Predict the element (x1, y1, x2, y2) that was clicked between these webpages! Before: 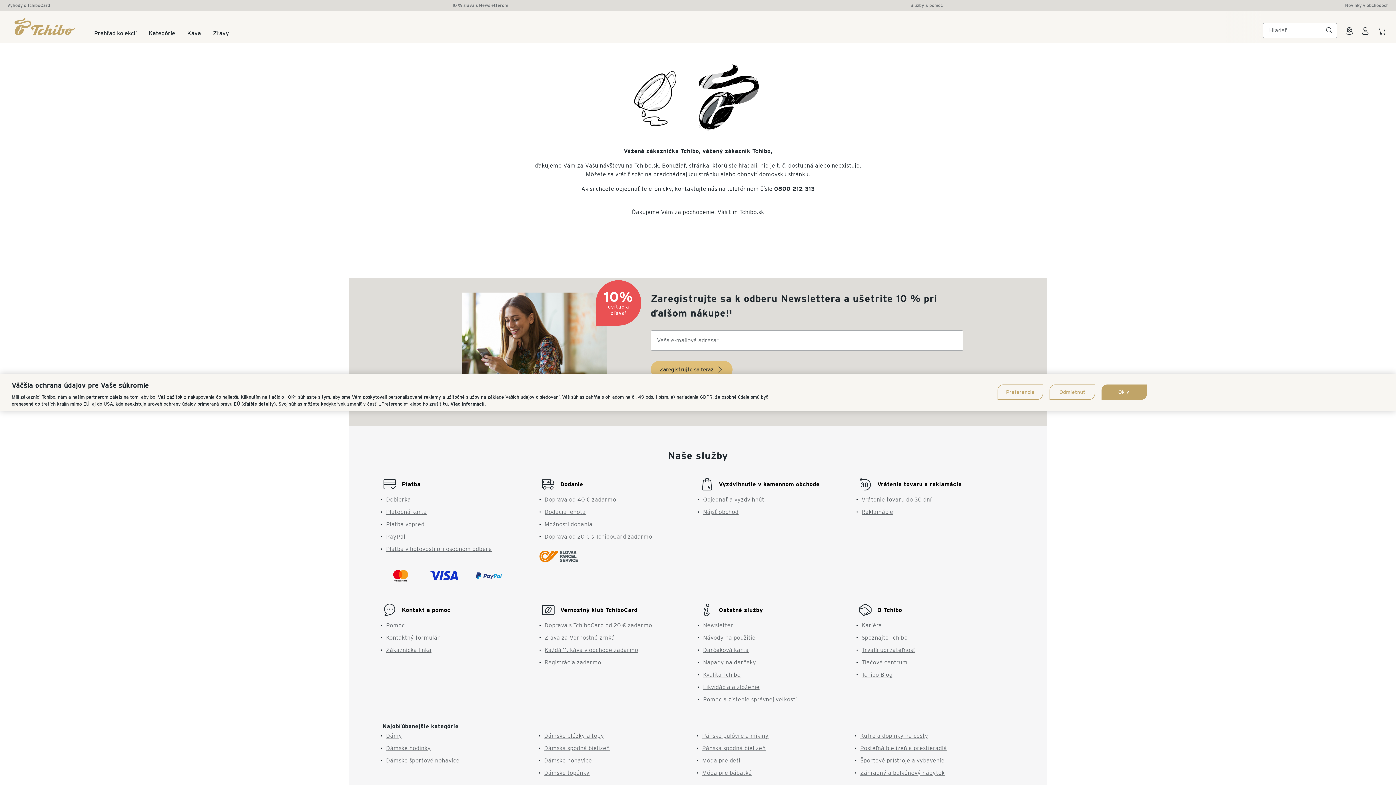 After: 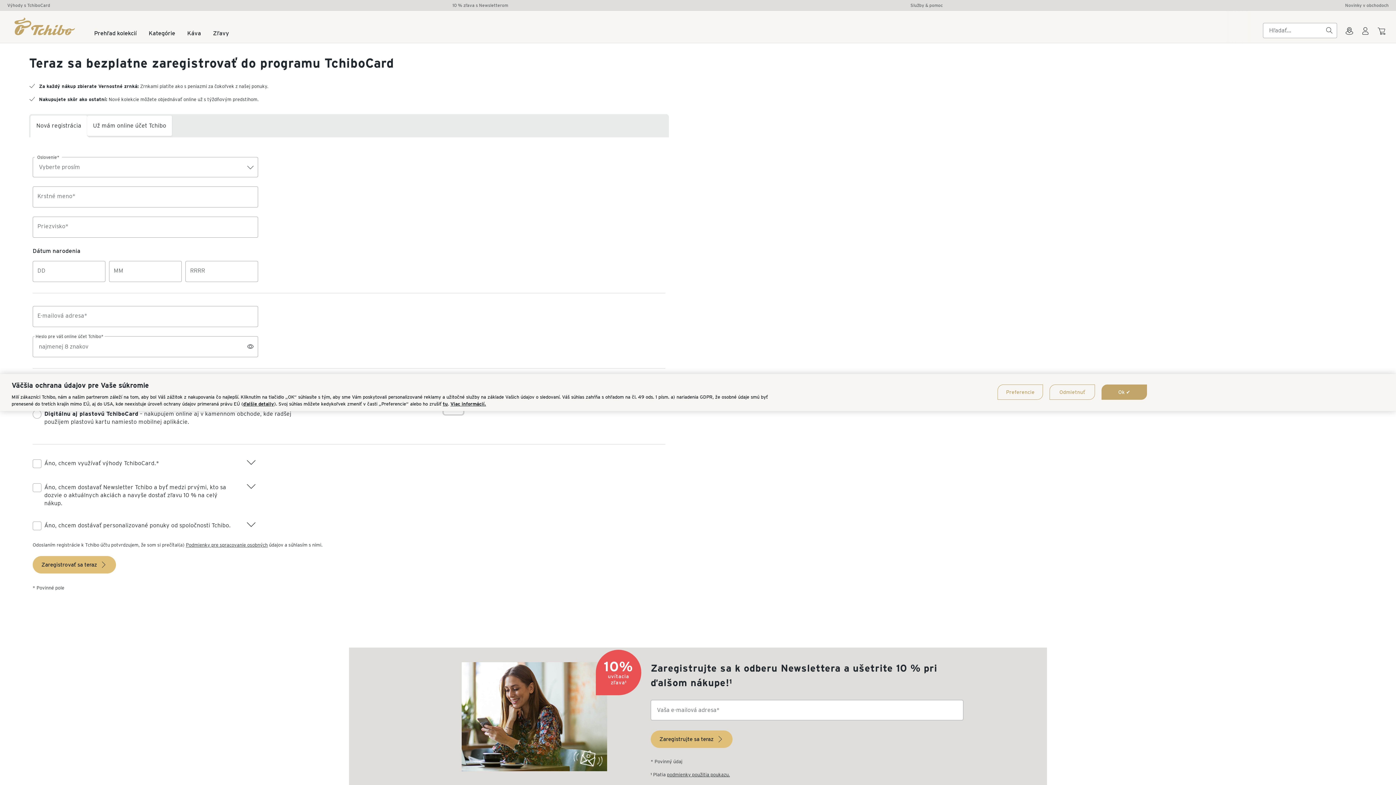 Action: bbox: (544, 663, 601, 670) label: Registrácia zadarmo